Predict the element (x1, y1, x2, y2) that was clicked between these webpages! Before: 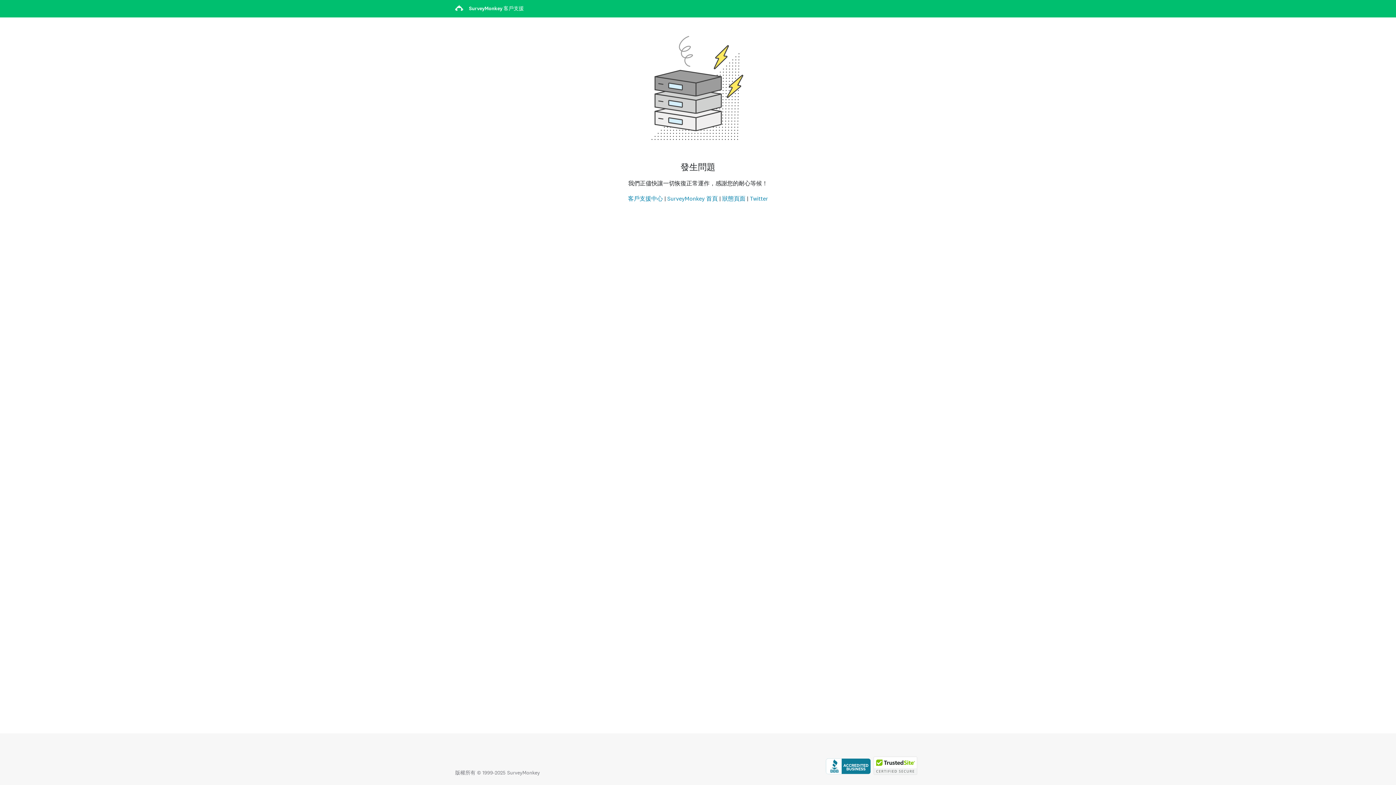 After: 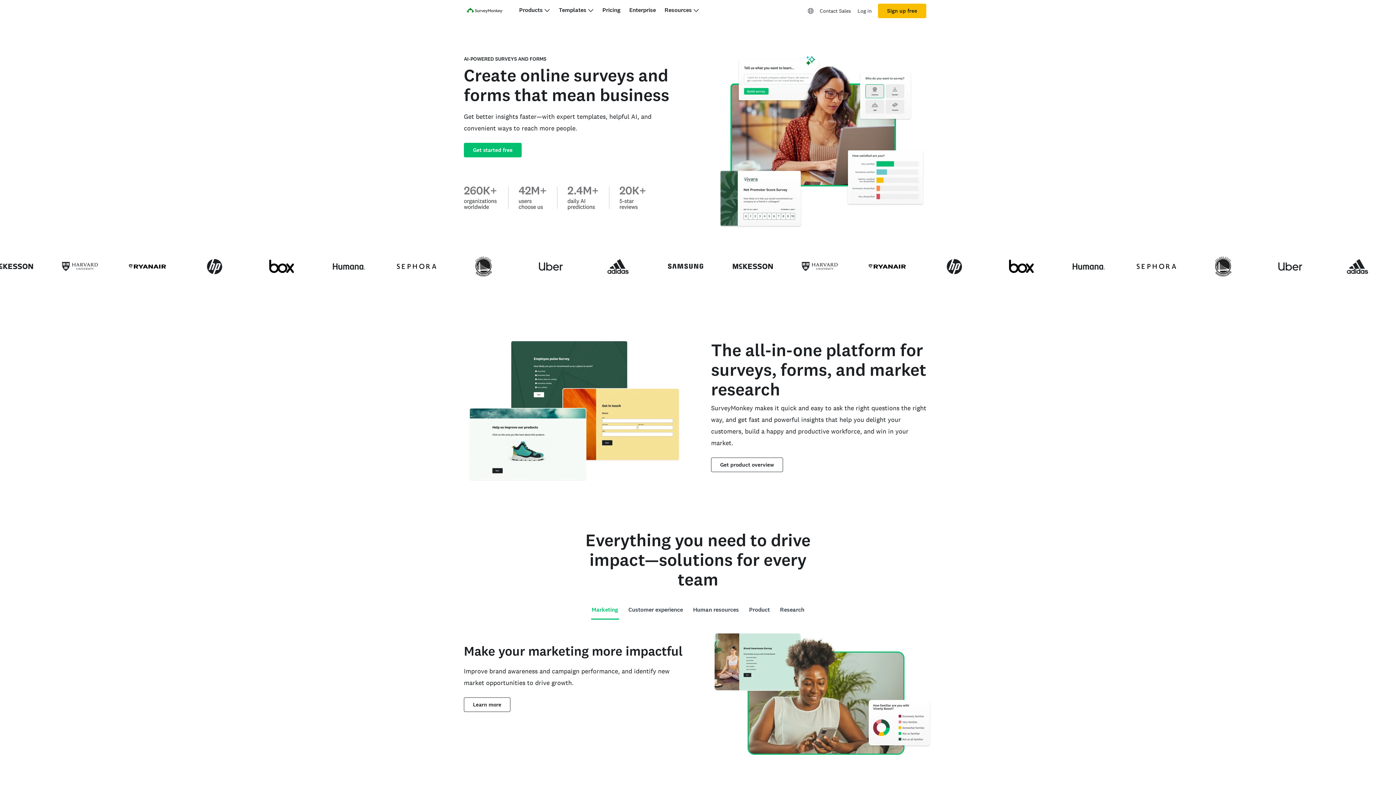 Action: label: SurveyMonkey 首頁 bbox: (667, 194, 718, 202)